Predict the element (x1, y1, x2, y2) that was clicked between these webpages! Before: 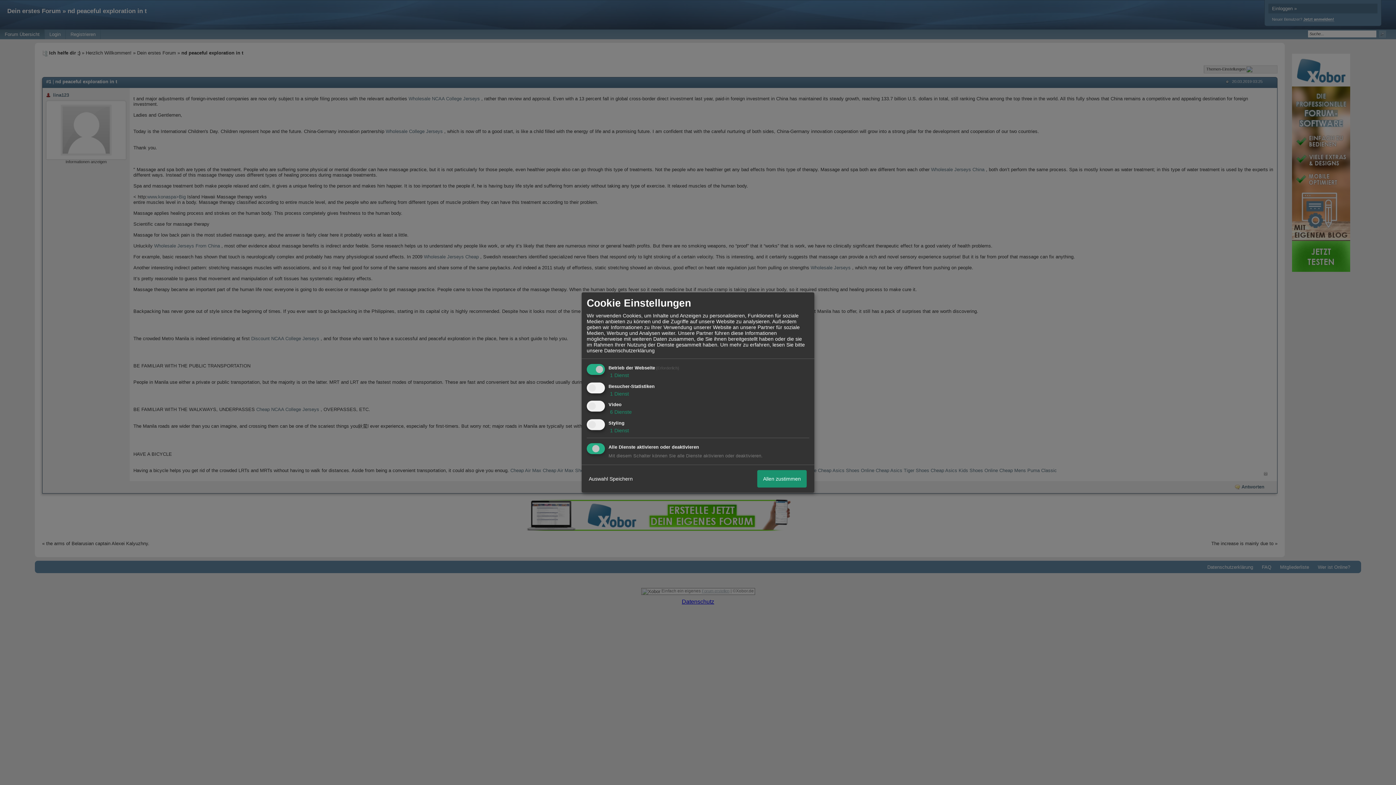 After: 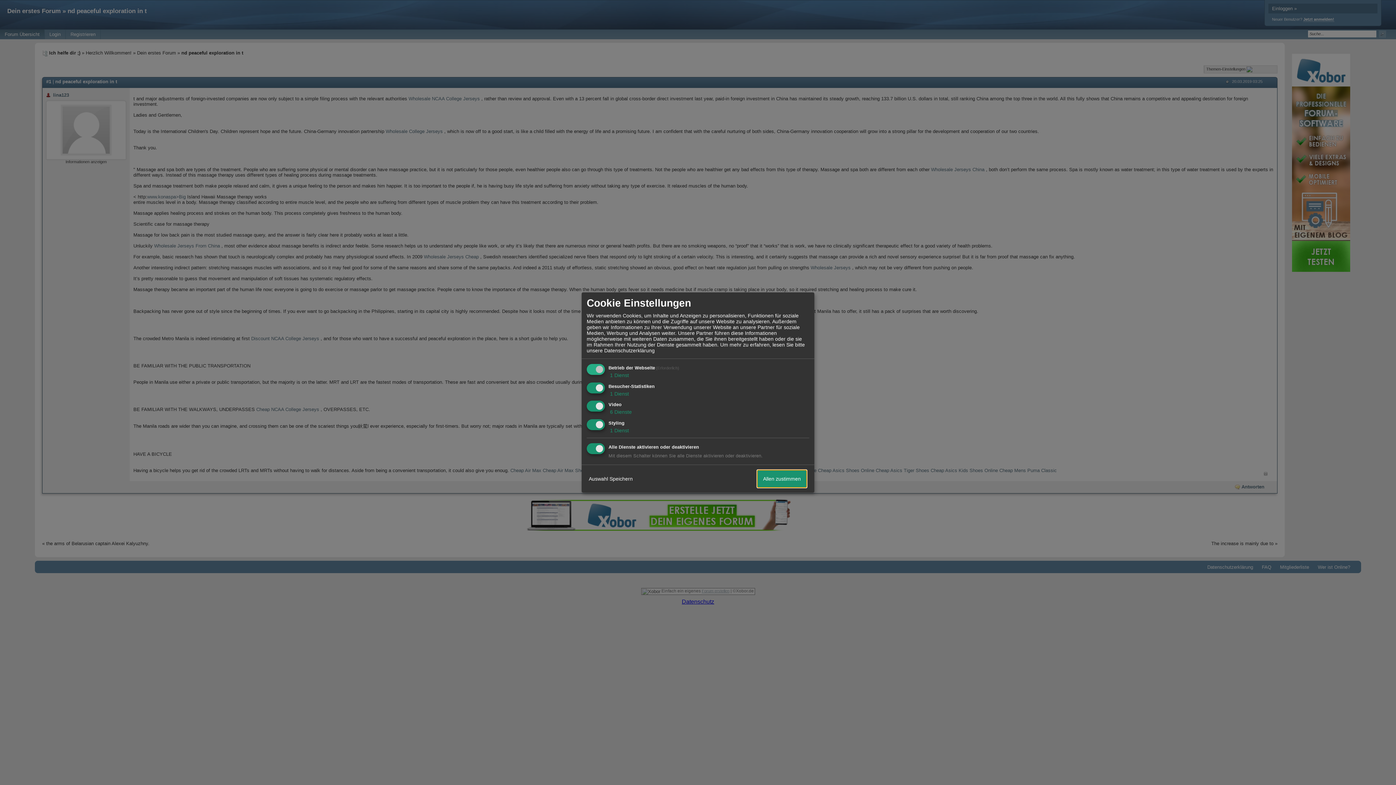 Action: bbox: (757, 470, 806, 487) label: Allen zustimmen